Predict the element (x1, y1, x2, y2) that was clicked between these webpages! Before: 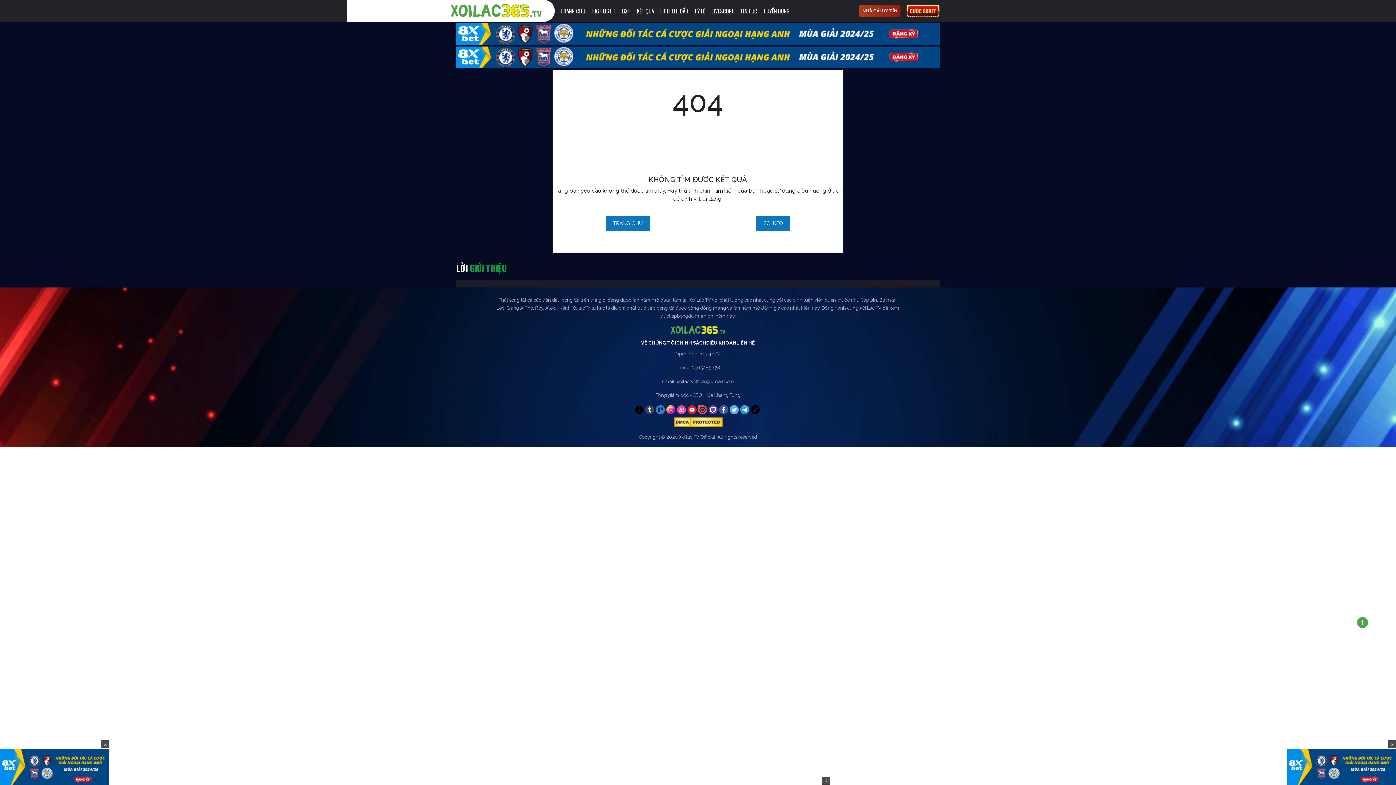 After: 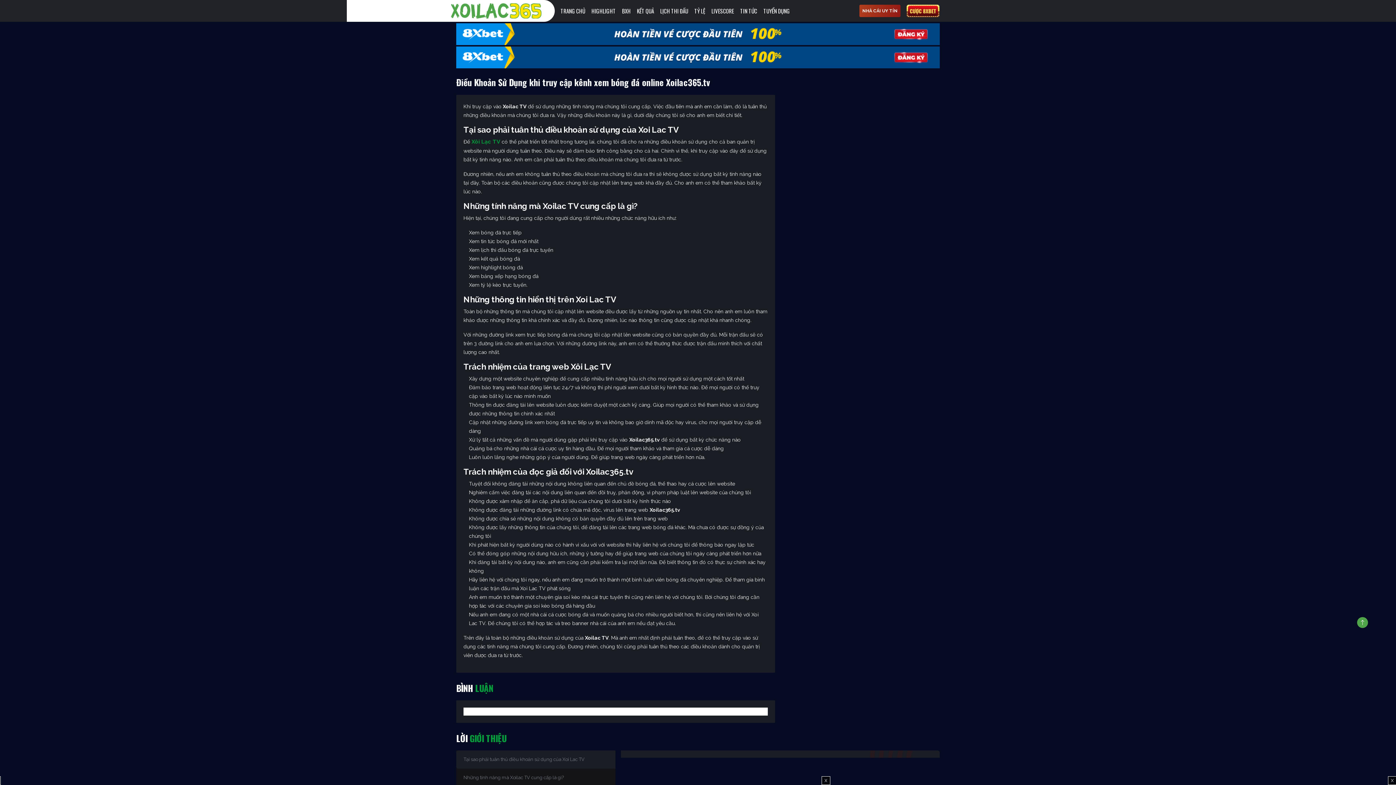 Action: bbox: (706, 339, 736, 346) label: ĐIỀU KHOẢN